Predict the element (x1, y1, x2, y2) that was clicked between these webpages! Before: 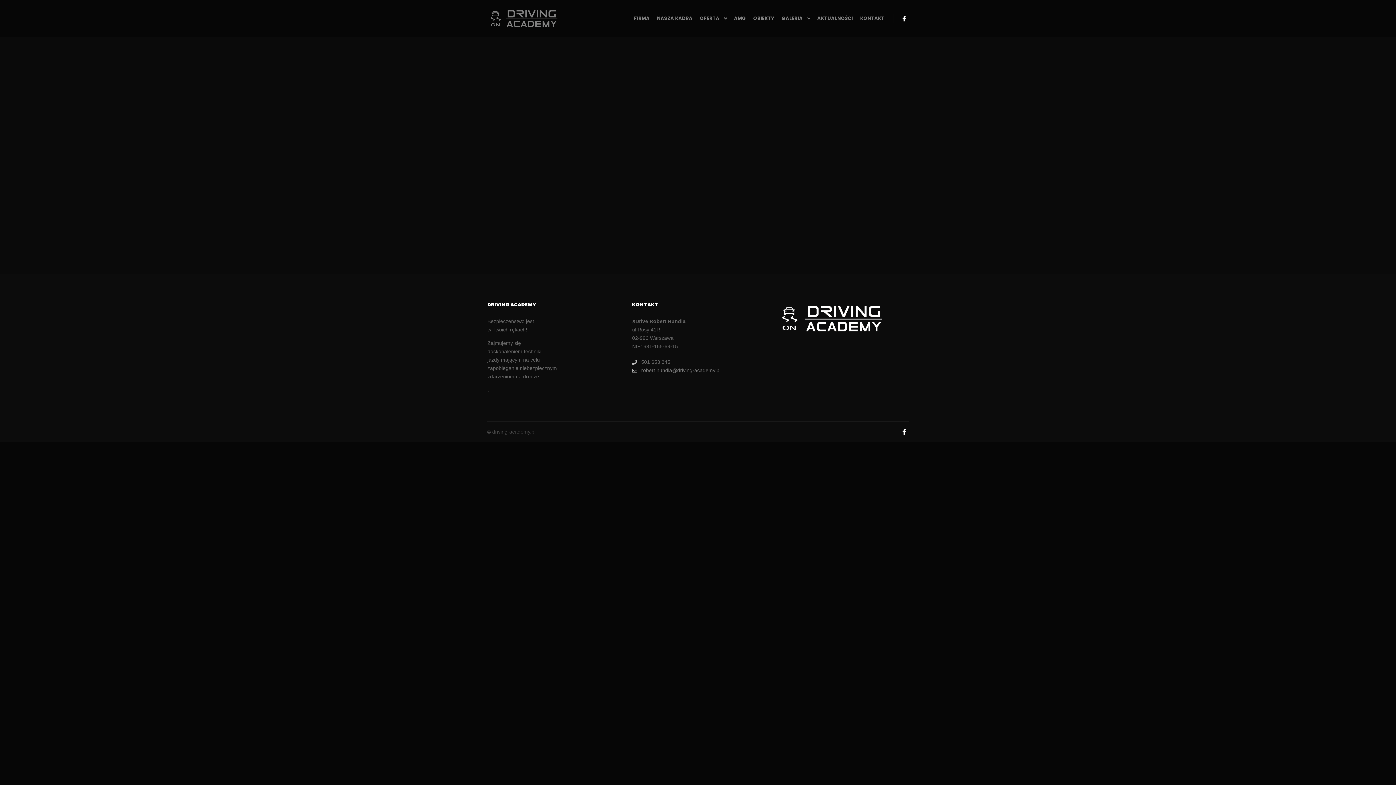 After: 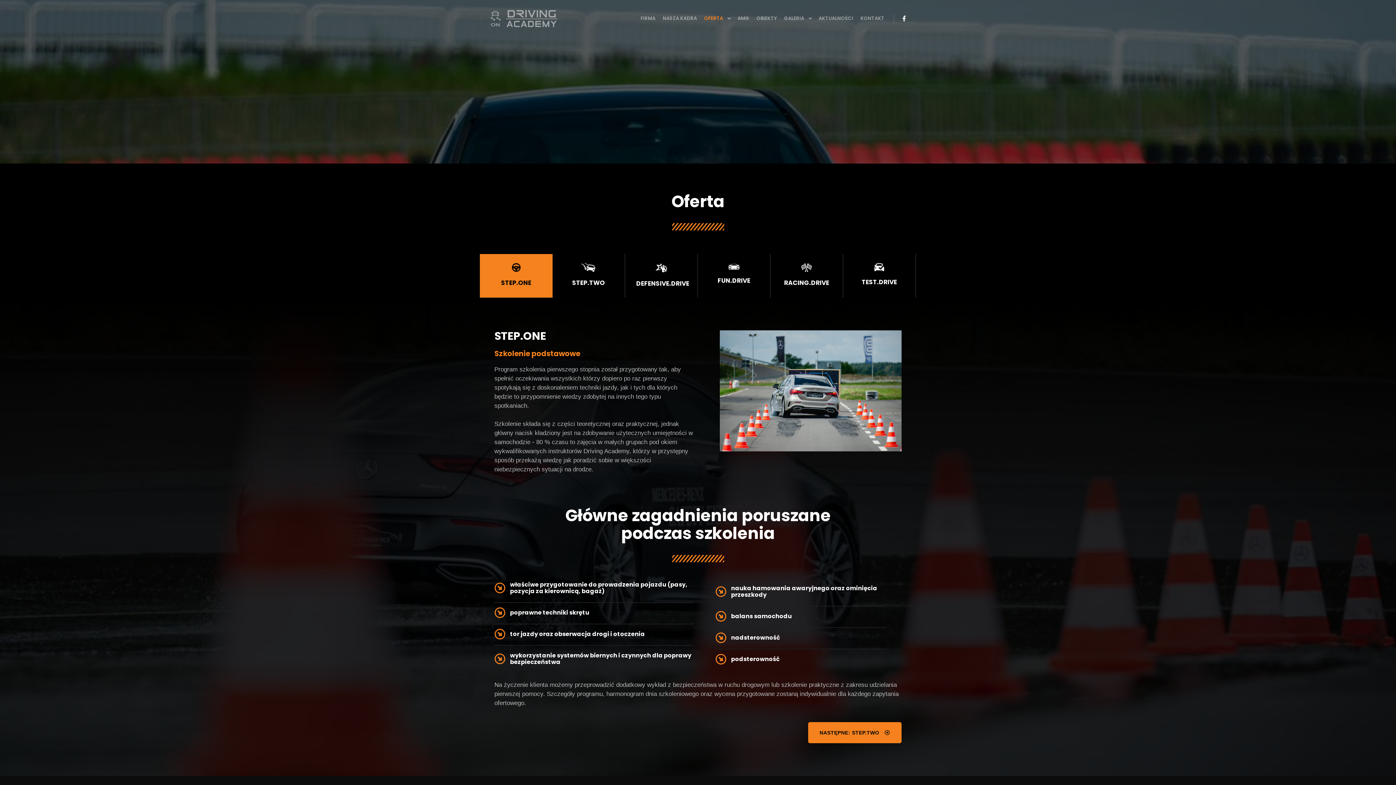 Action: bbox: (696, 0, 721, 37) label: OFERTA